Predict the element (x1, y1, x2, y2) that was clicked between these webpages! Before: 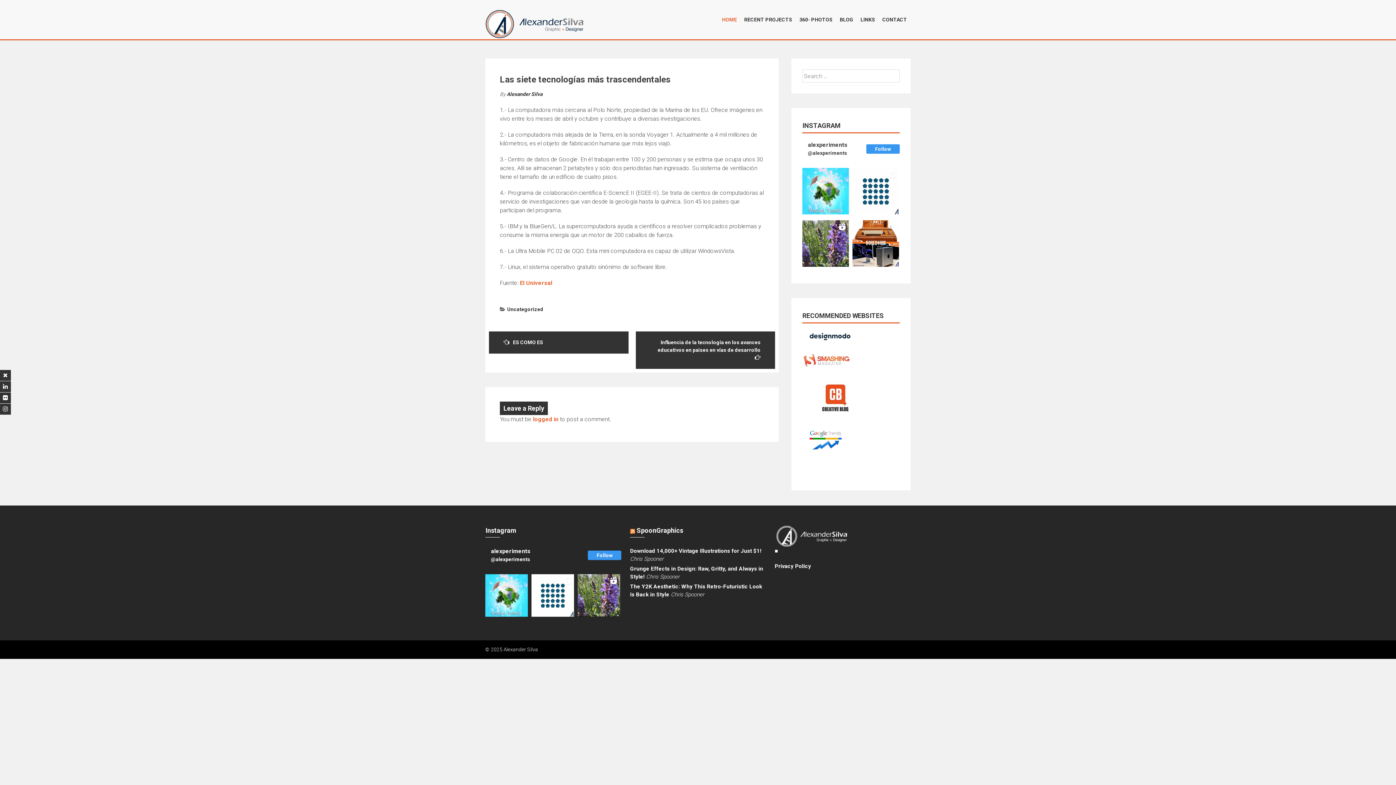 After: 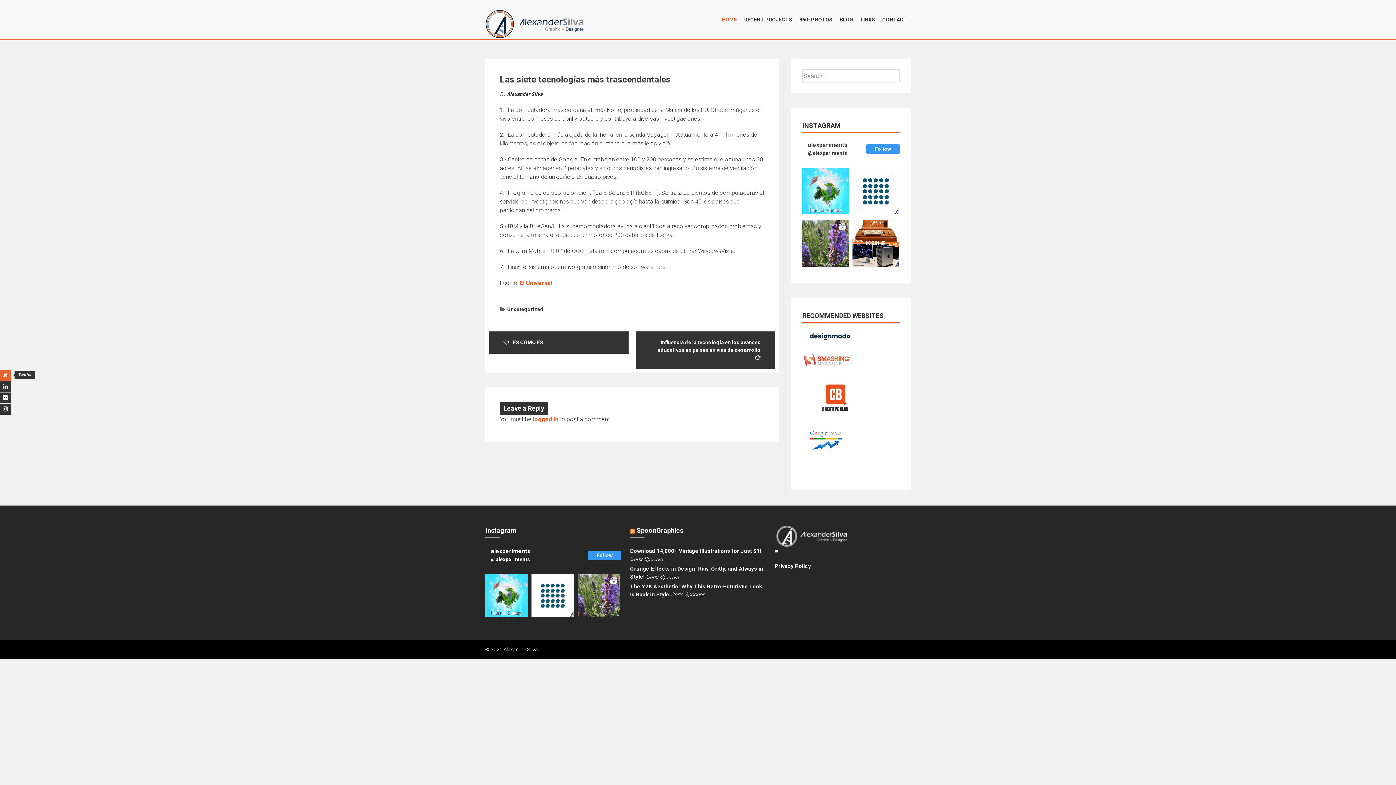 Action: bbox: (0, 370, 10, 381)